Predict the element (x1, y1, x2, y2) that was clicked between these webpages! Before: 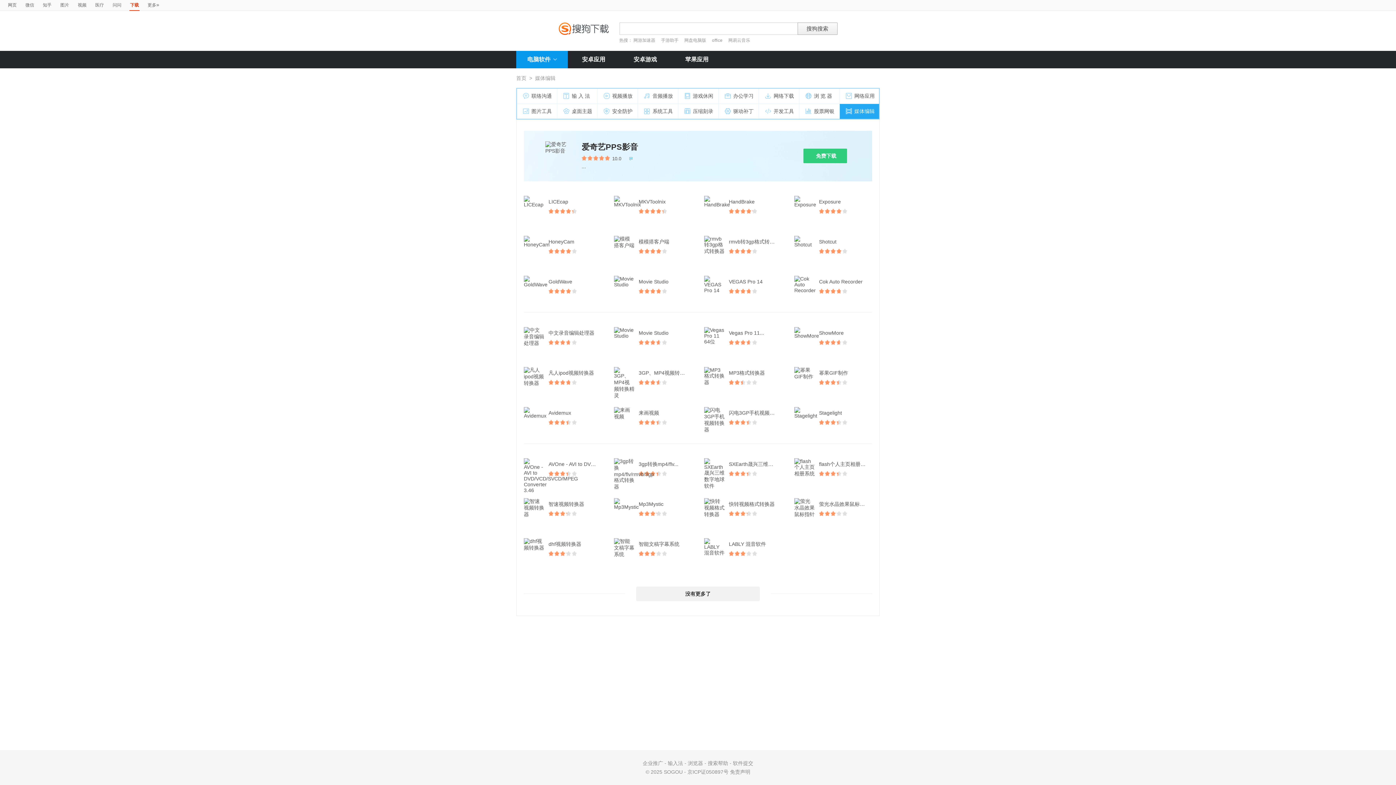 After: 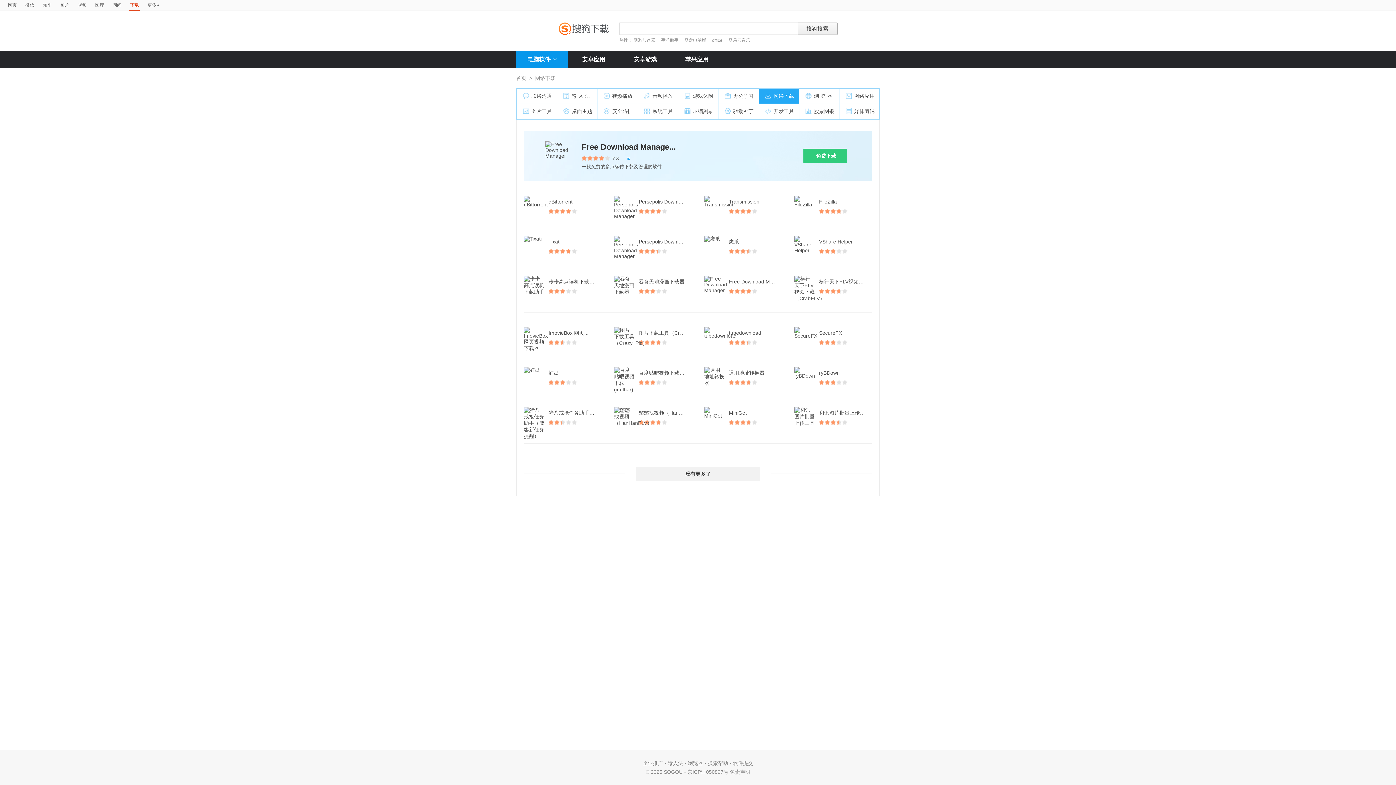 Action: bbox: (759, 88, 799, 104) label: 网络下载